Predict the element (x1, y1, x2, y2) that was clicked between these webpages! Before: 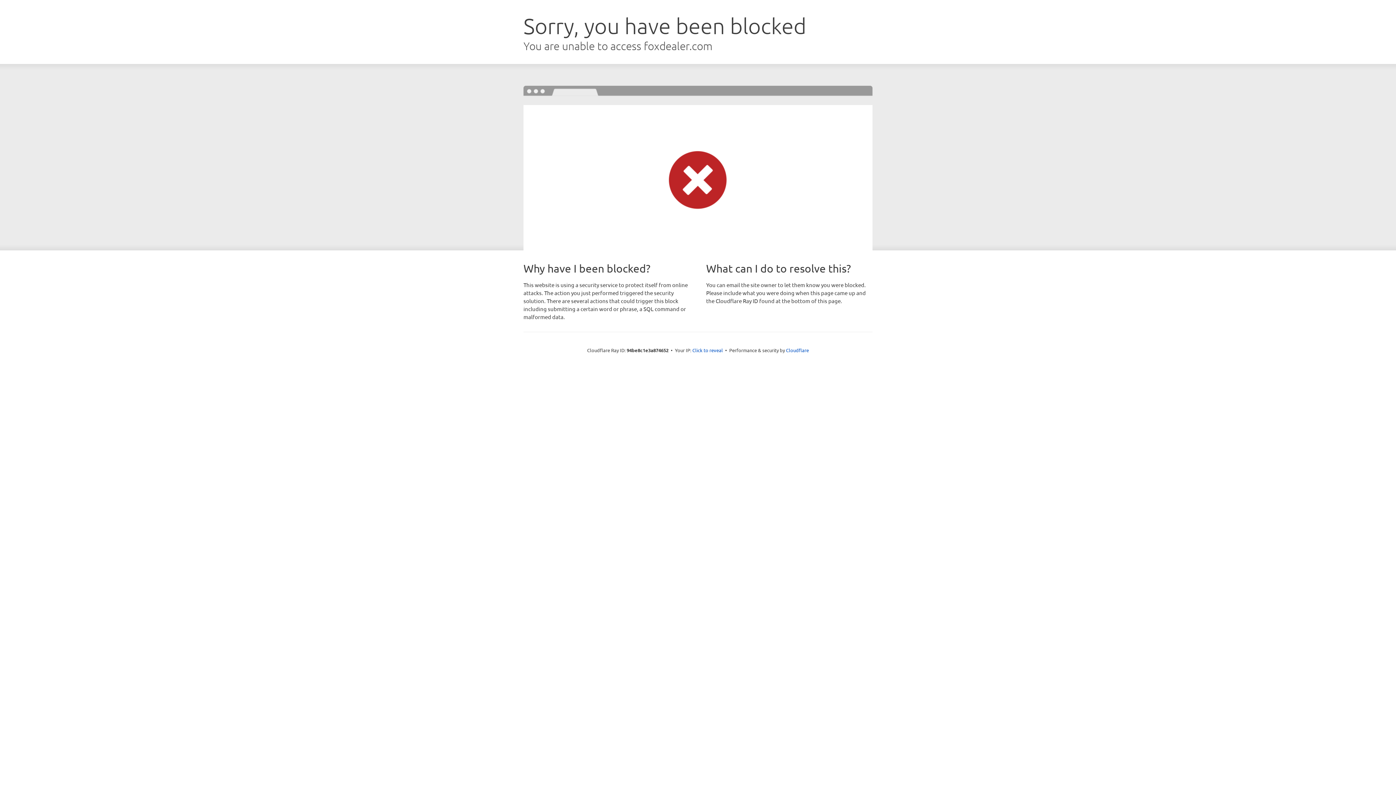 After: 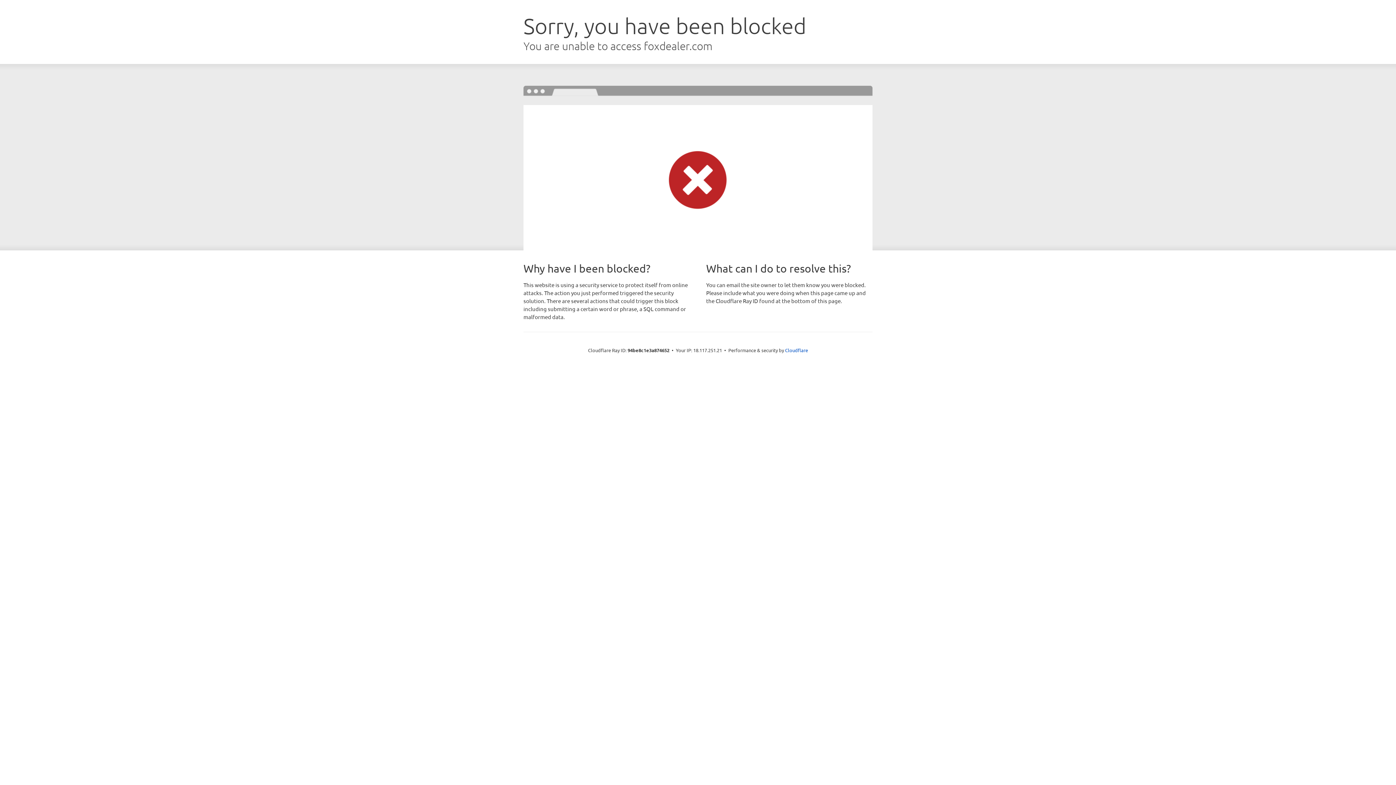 Action: bbox: (692, 346, 723, 353) label: Click to reveal